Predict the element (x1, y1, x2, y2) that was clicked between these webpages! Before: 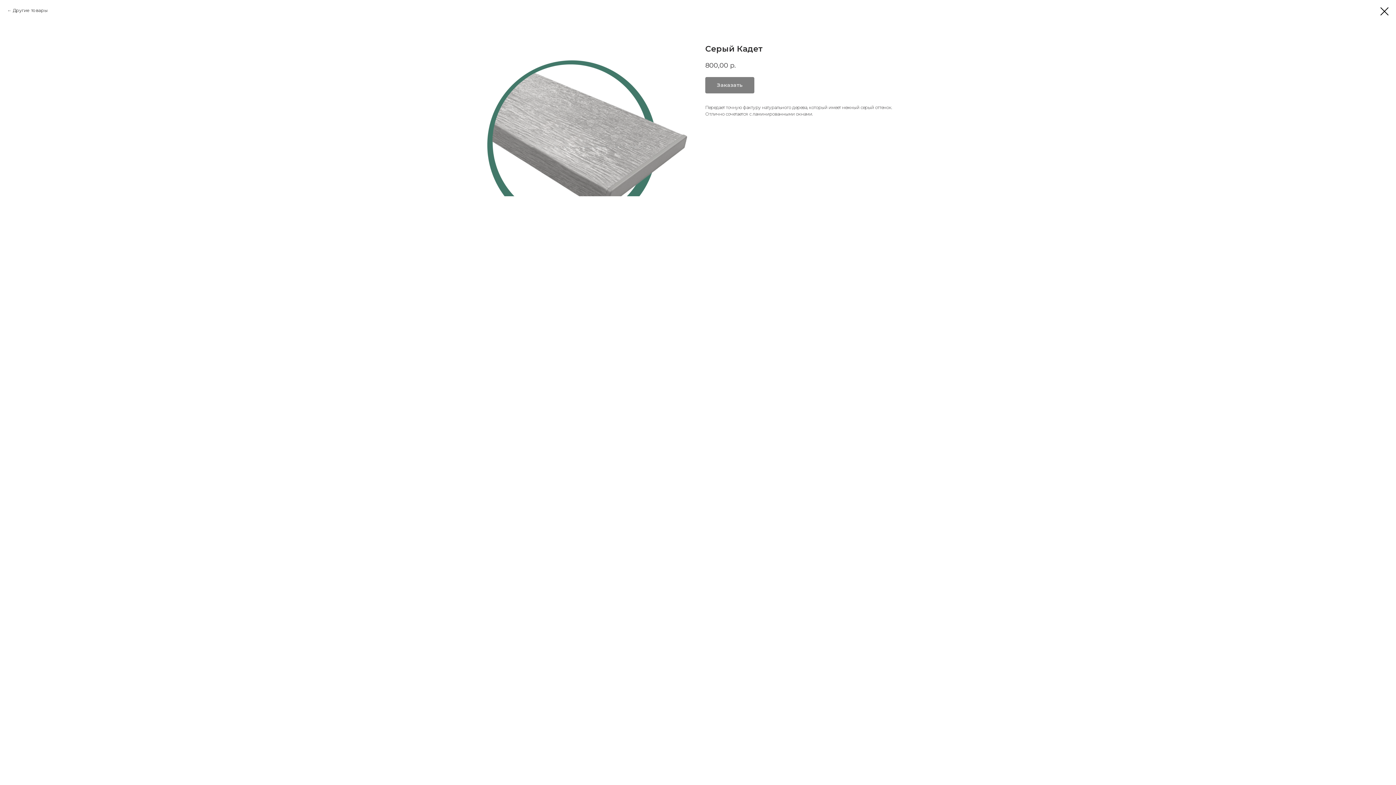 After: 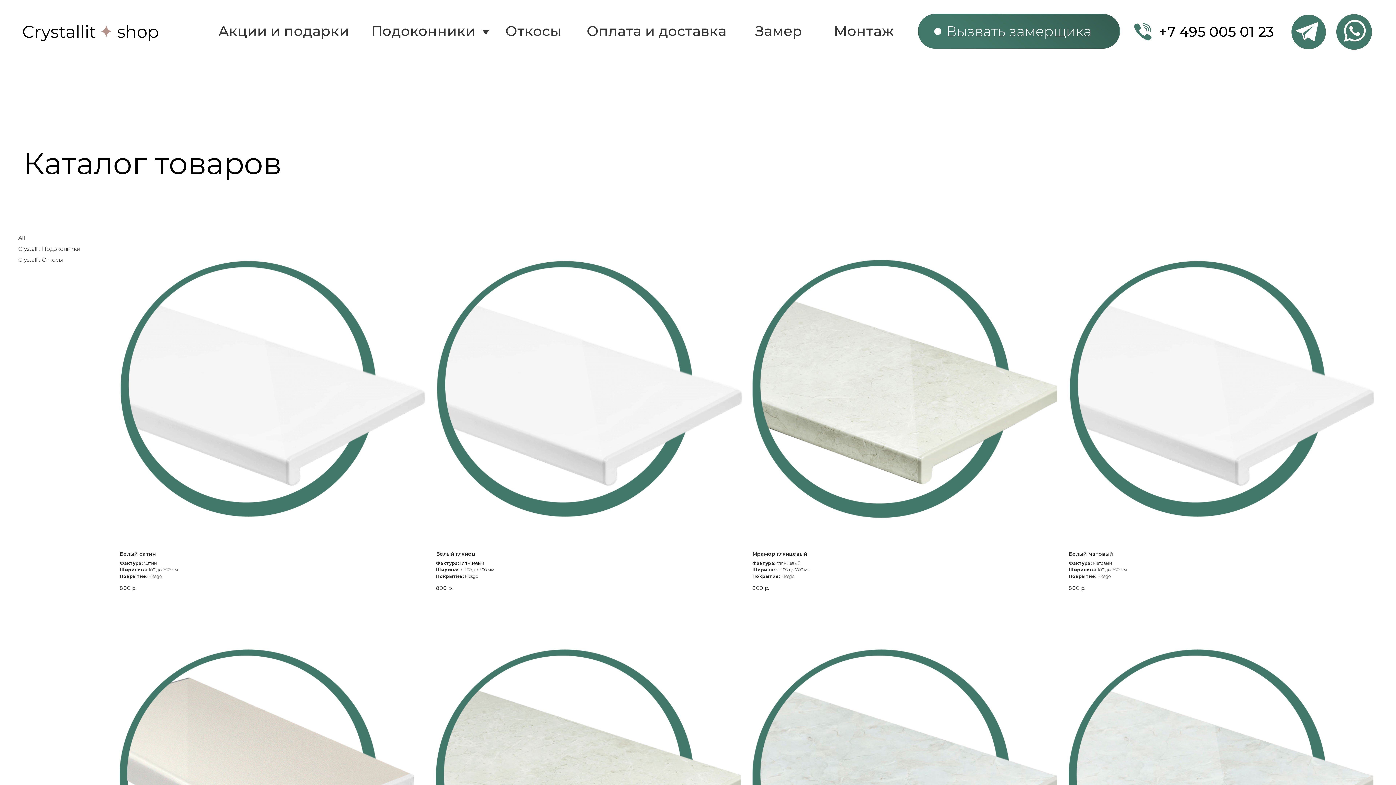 Action: label: Другие товары bbox: (7, 7, 47, 13)